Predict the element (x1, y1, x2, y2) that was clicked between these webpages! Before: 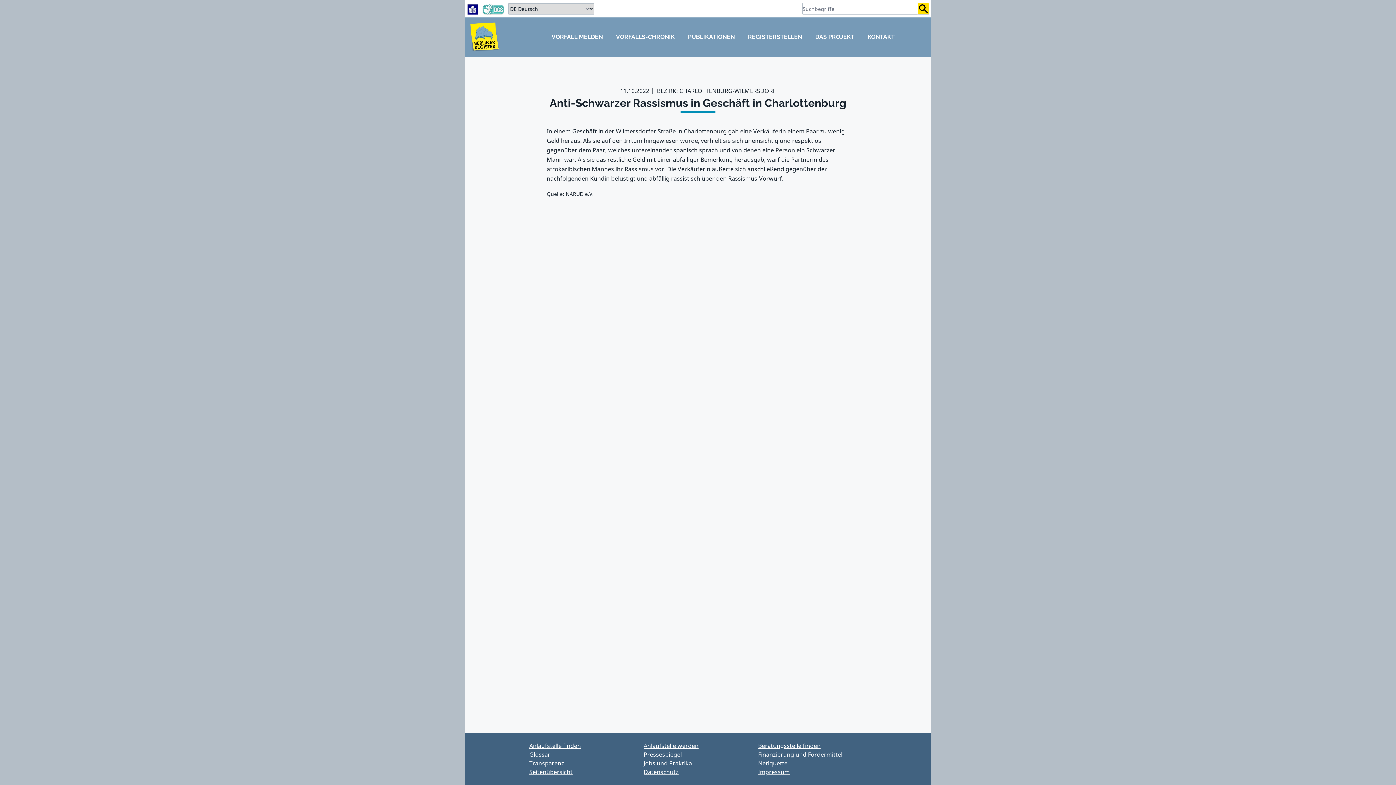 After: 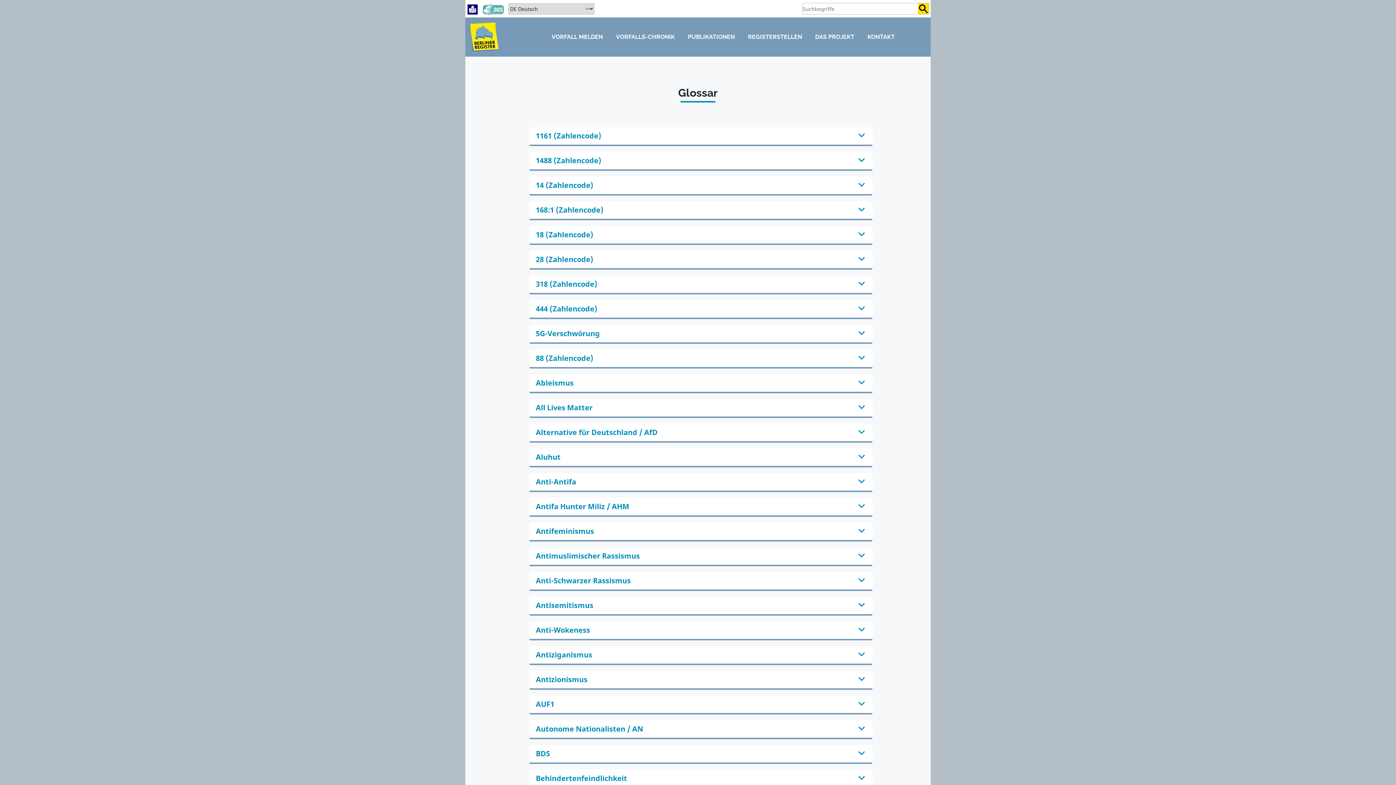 Action: label: Glossar bbox: (529, 750, 550, 758)